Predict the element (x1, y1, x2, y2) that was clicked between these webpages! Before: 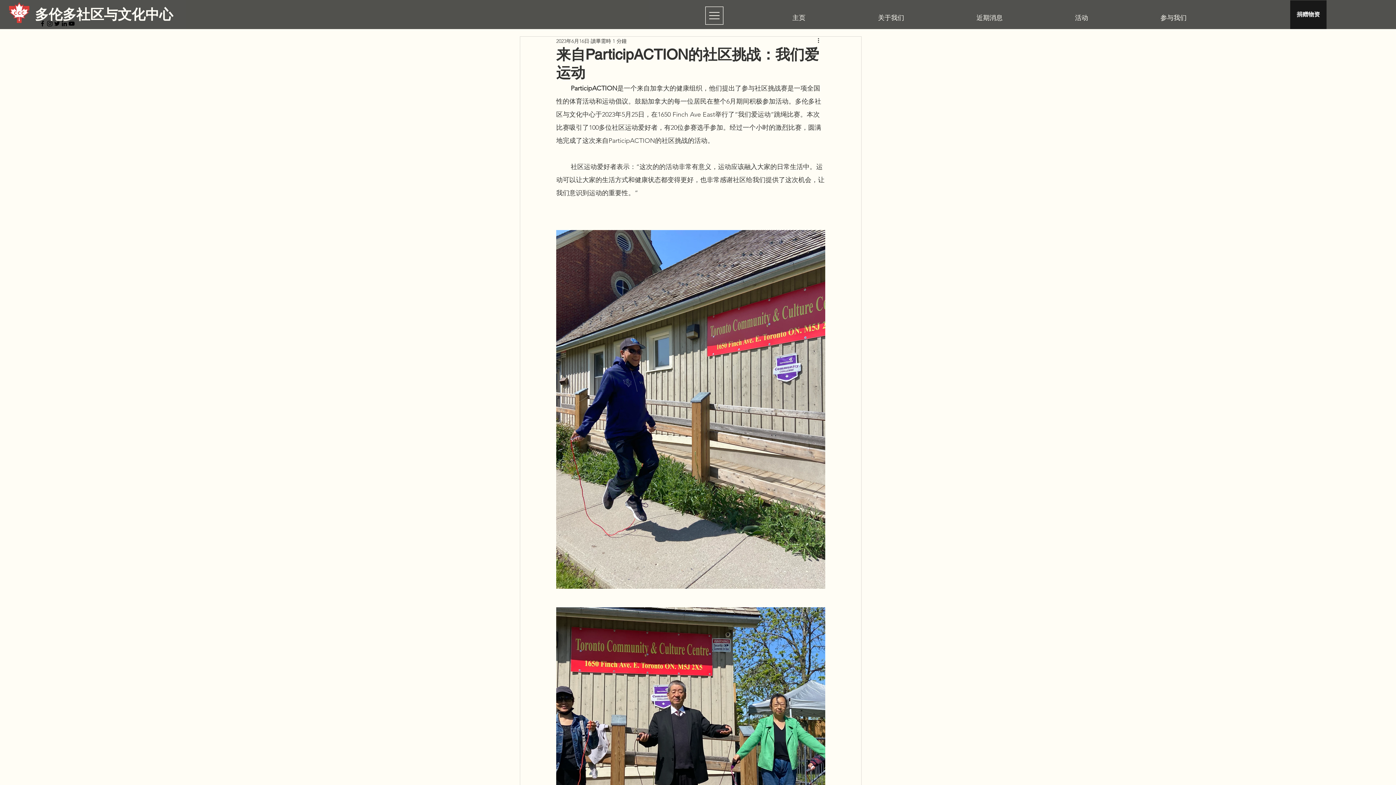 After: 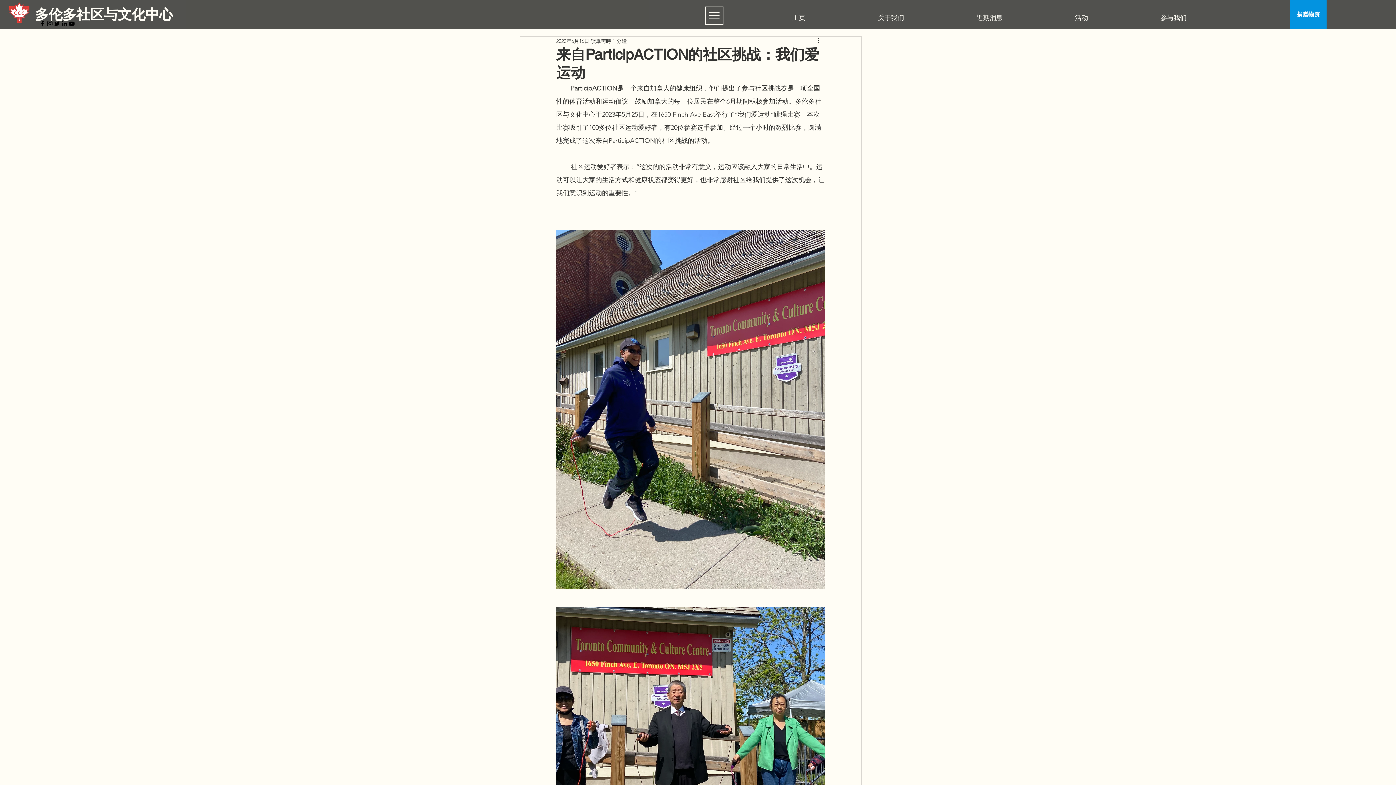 Action: label: 捐赠物资 bbox: (1290, 0, 1326, 29)